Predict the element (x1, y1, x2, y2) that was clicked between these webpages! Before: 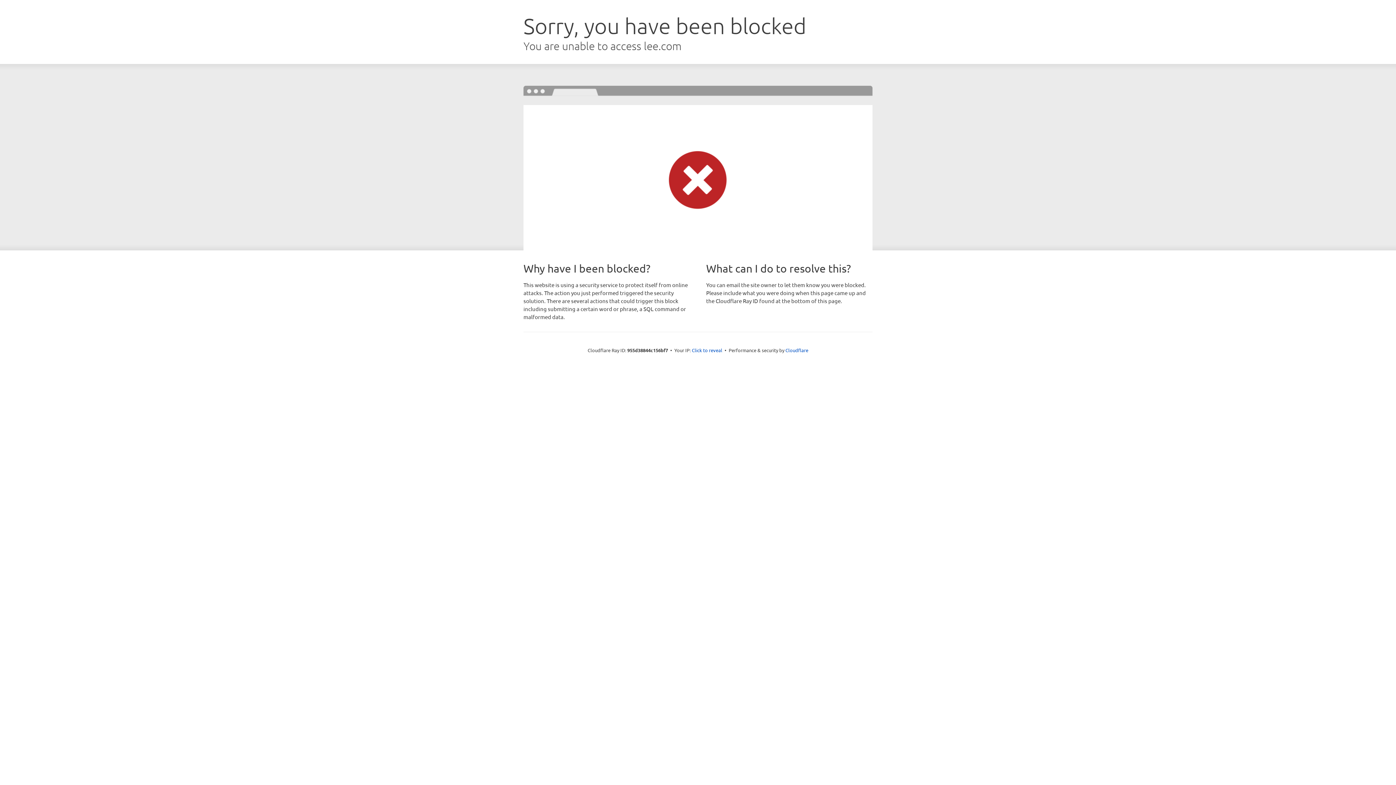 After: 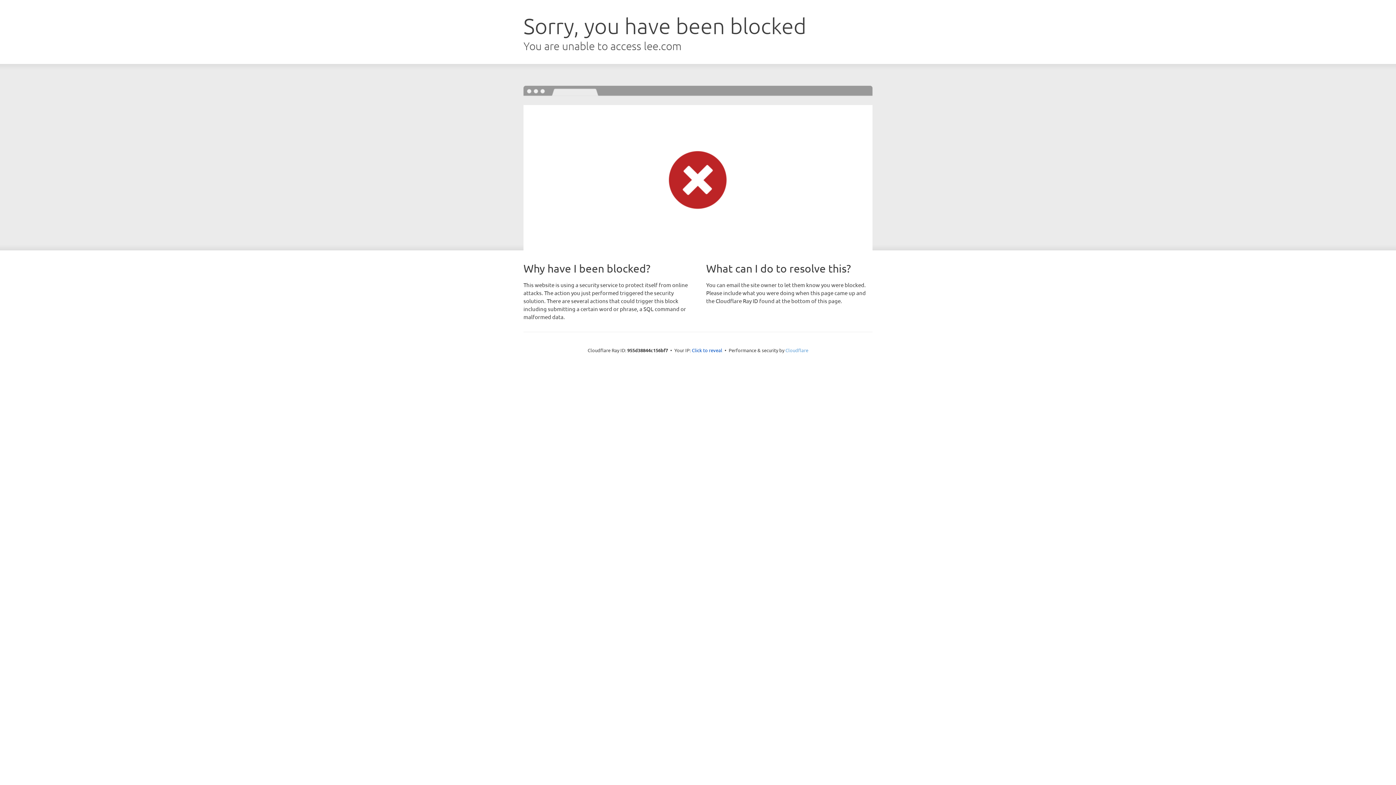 Action: bbox: (785, 347, 808, 353) label: Cloudflare